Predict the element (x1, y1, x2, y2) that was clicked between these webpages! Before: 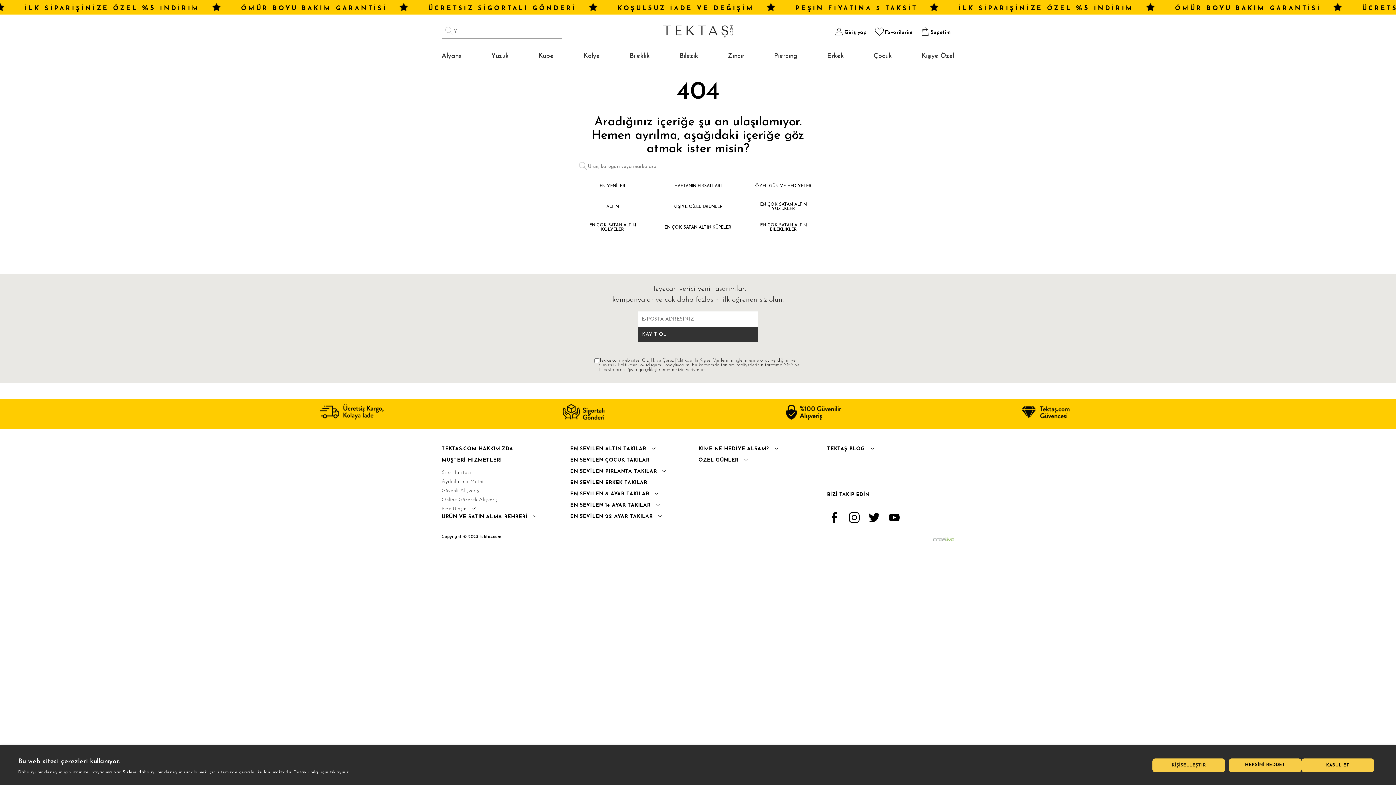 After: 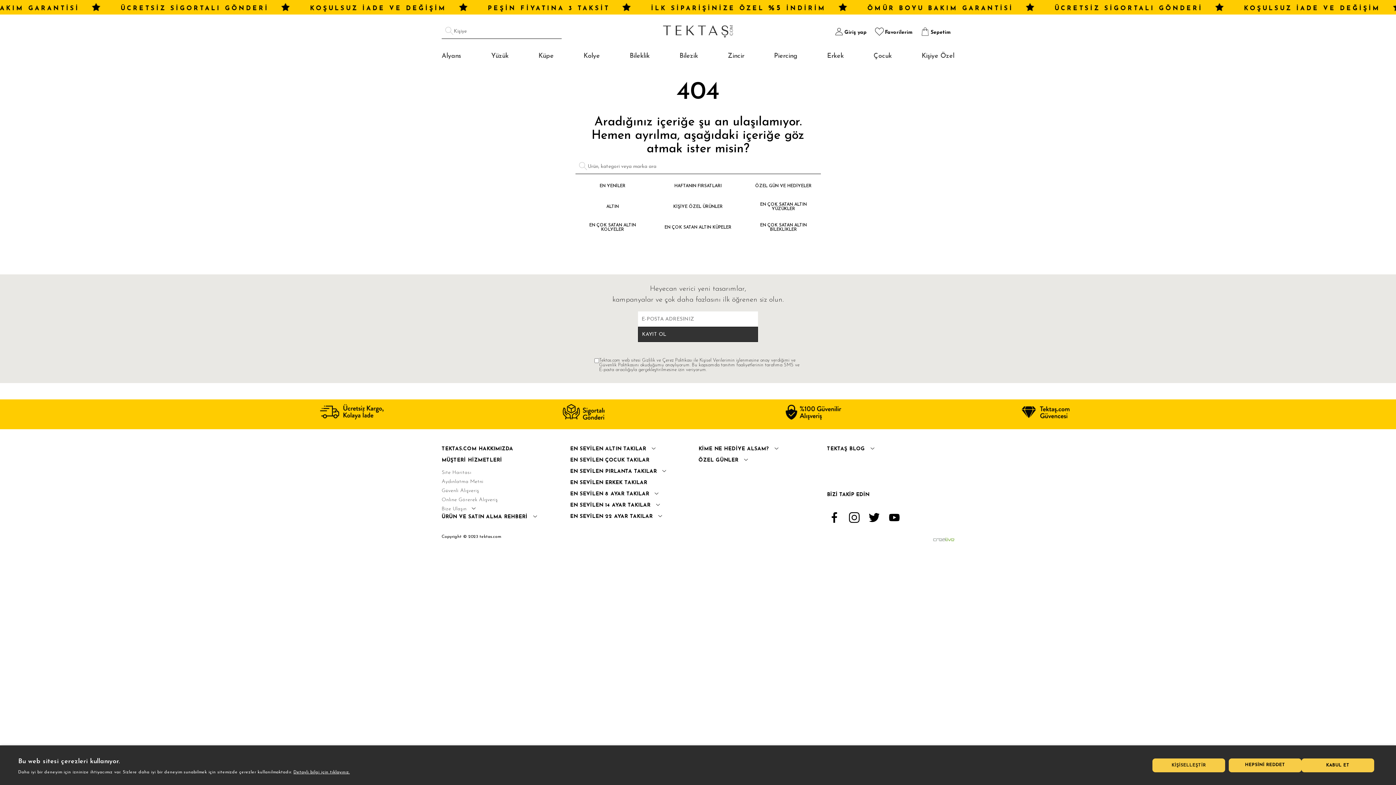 Action: bbox: (293, 770, 349, 774) label: Detaylı bilgi için tıklayınız., opens a new window